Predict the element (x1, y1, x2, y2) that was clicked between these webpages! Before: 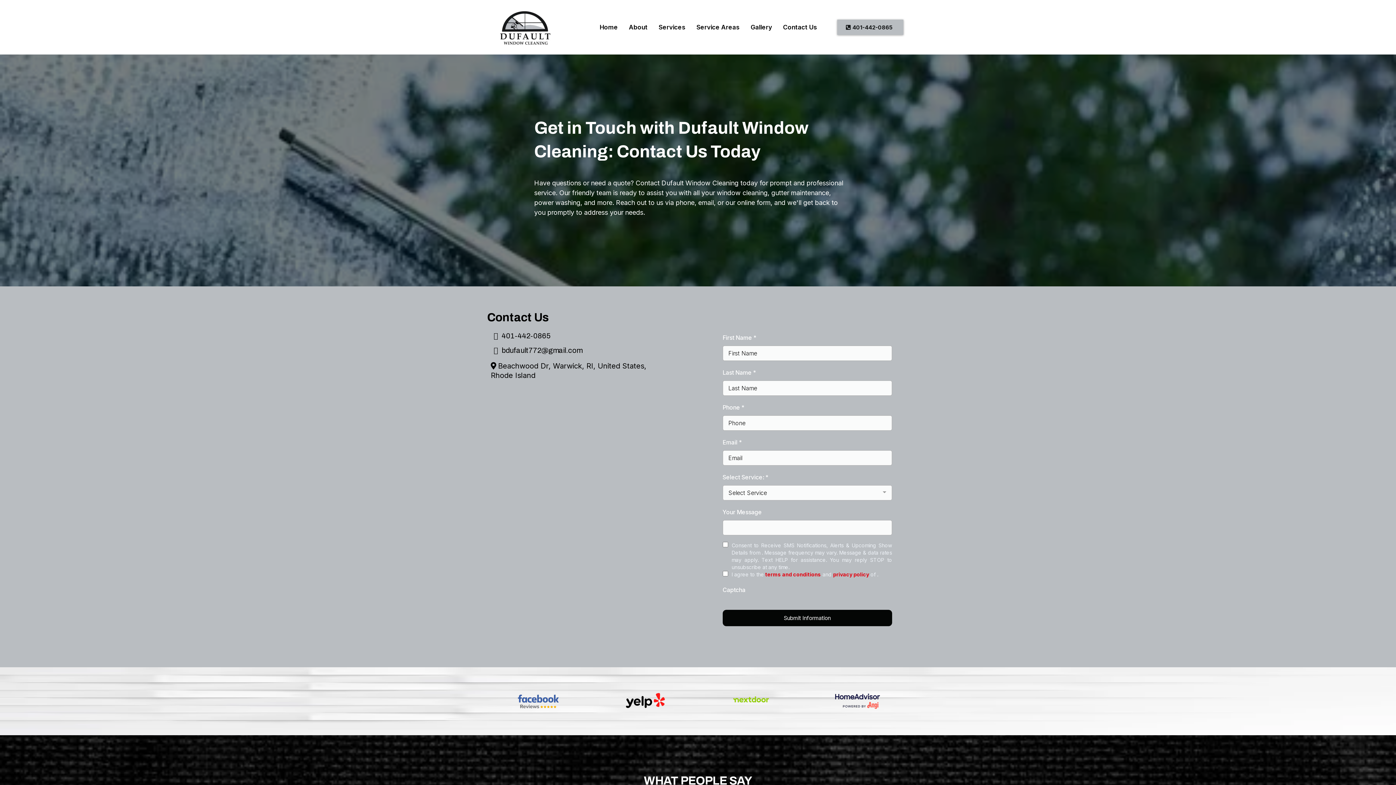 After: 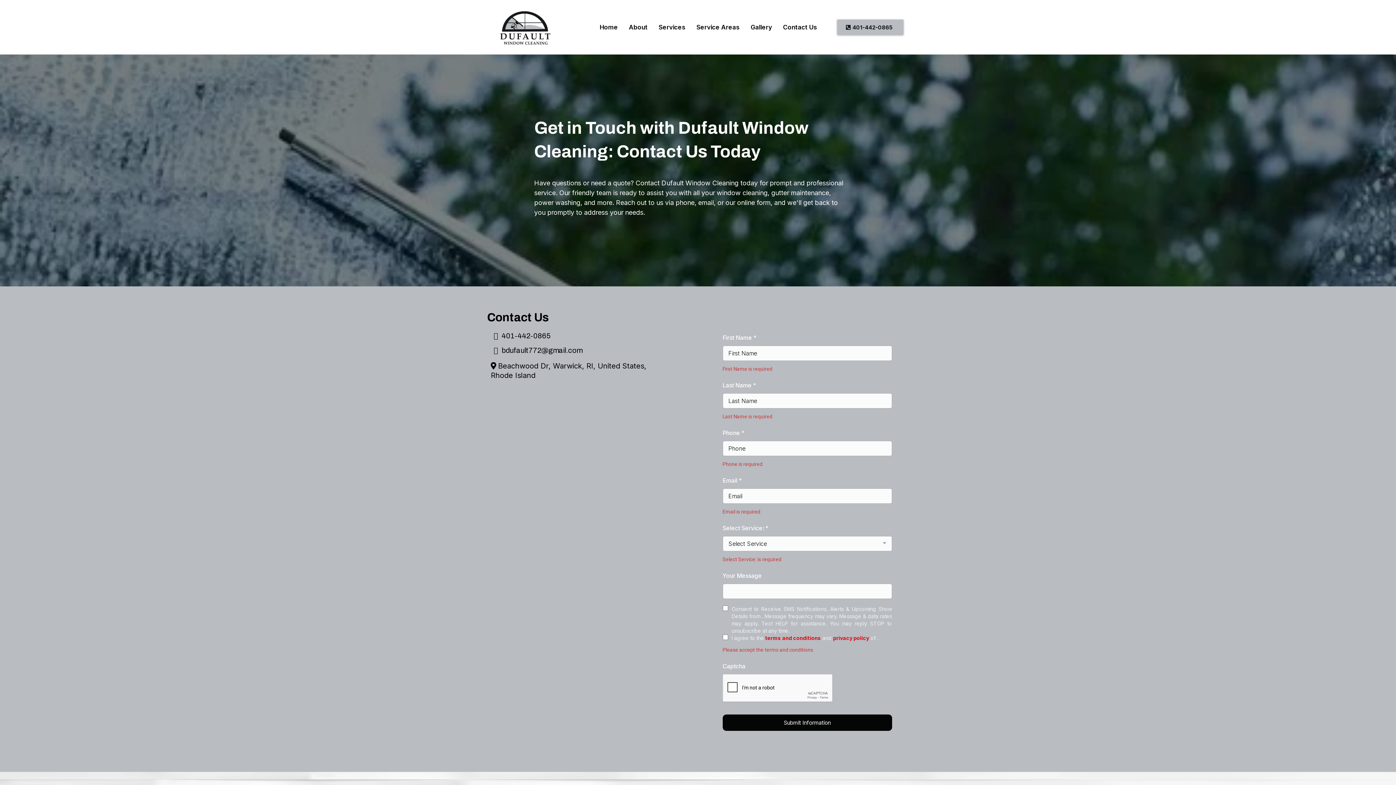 Action: label: Submit Information bbox: (722, 610, 892, 626)